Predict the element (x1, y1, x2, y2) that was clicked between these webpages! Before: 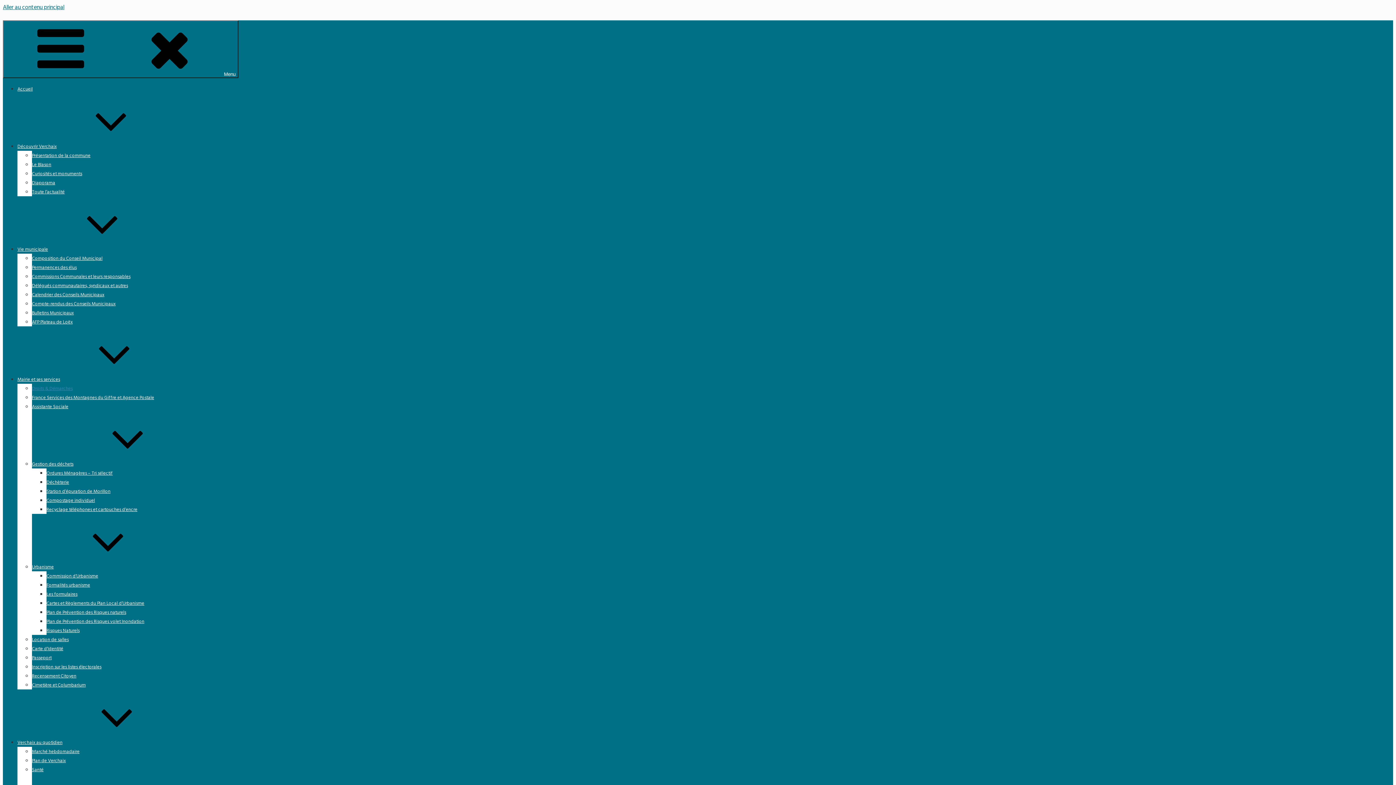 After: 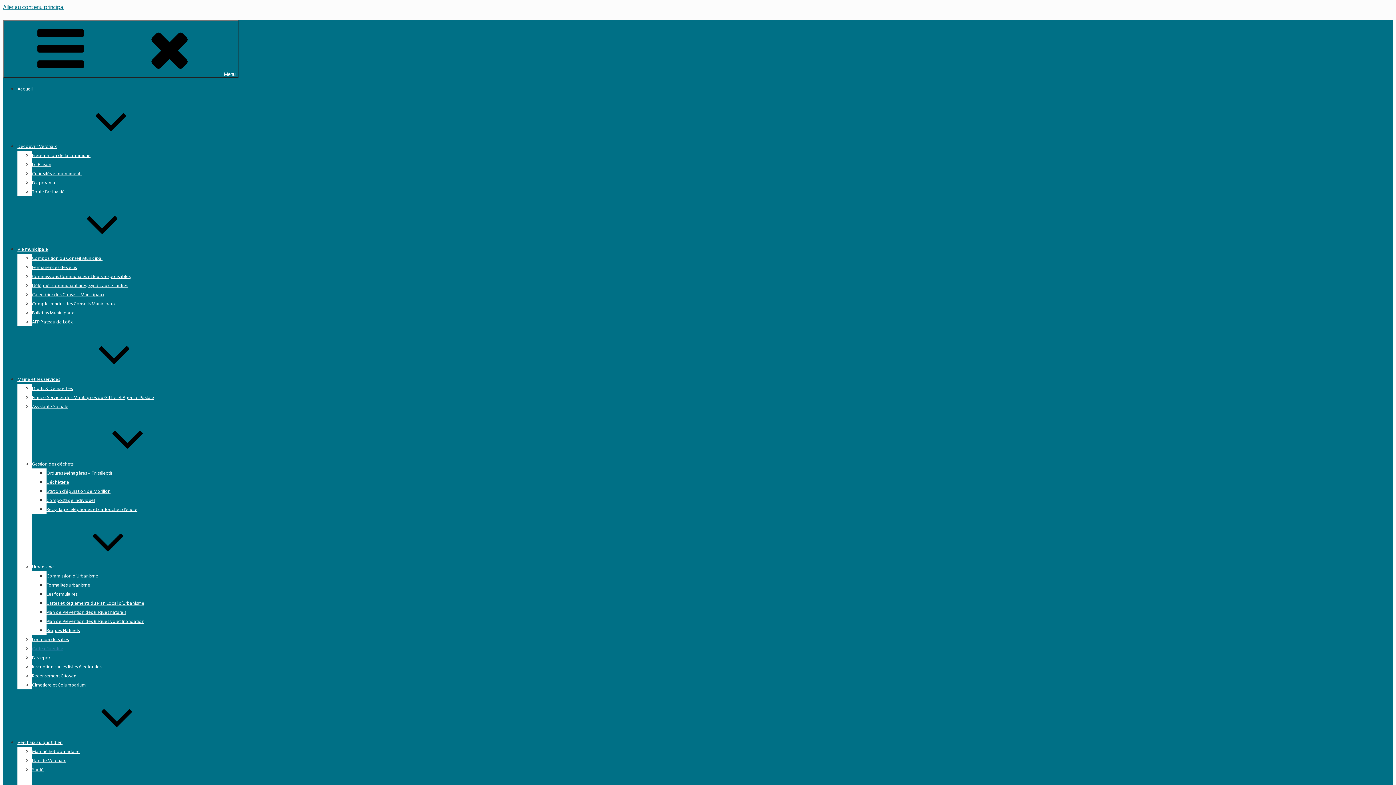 Action: bbox: (32, 645, 63, 652) label: Carte d’Identité